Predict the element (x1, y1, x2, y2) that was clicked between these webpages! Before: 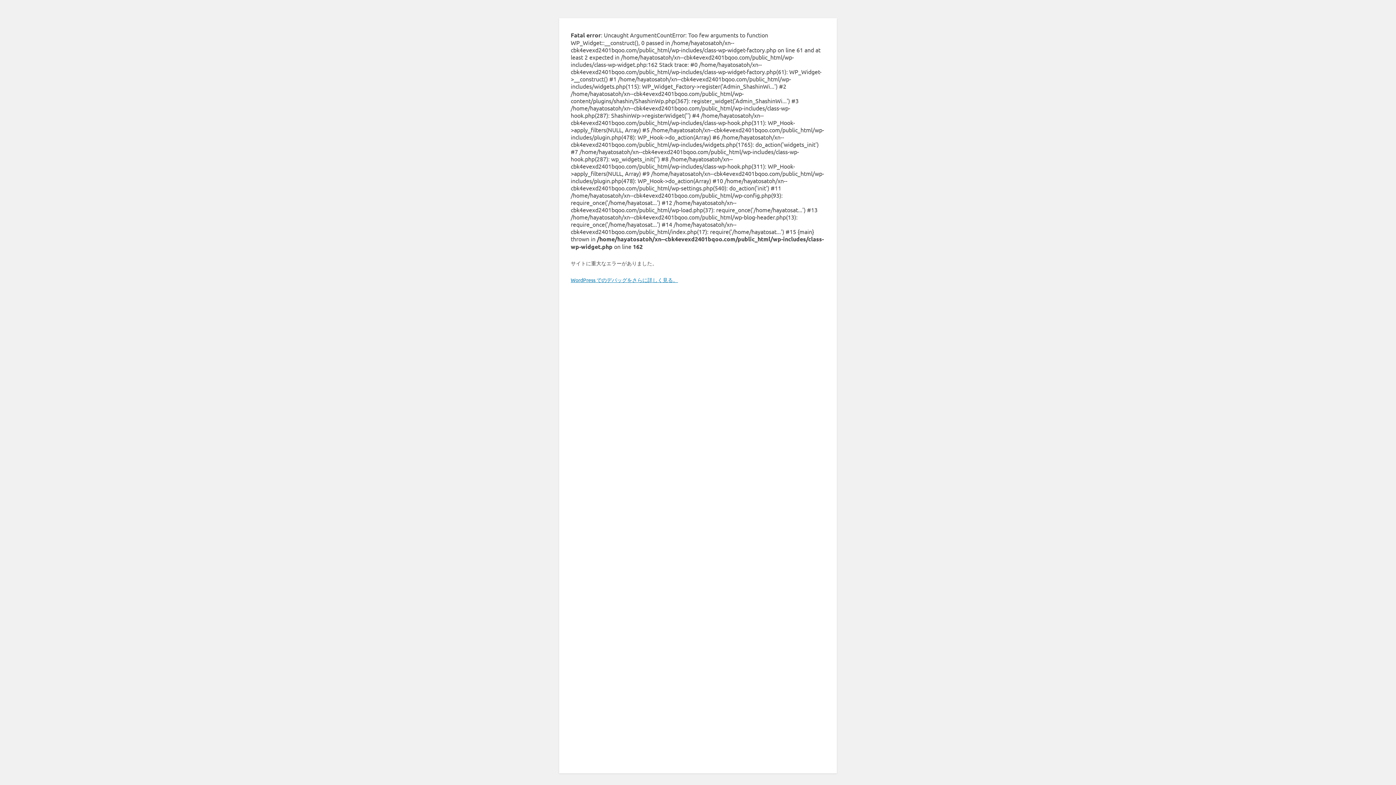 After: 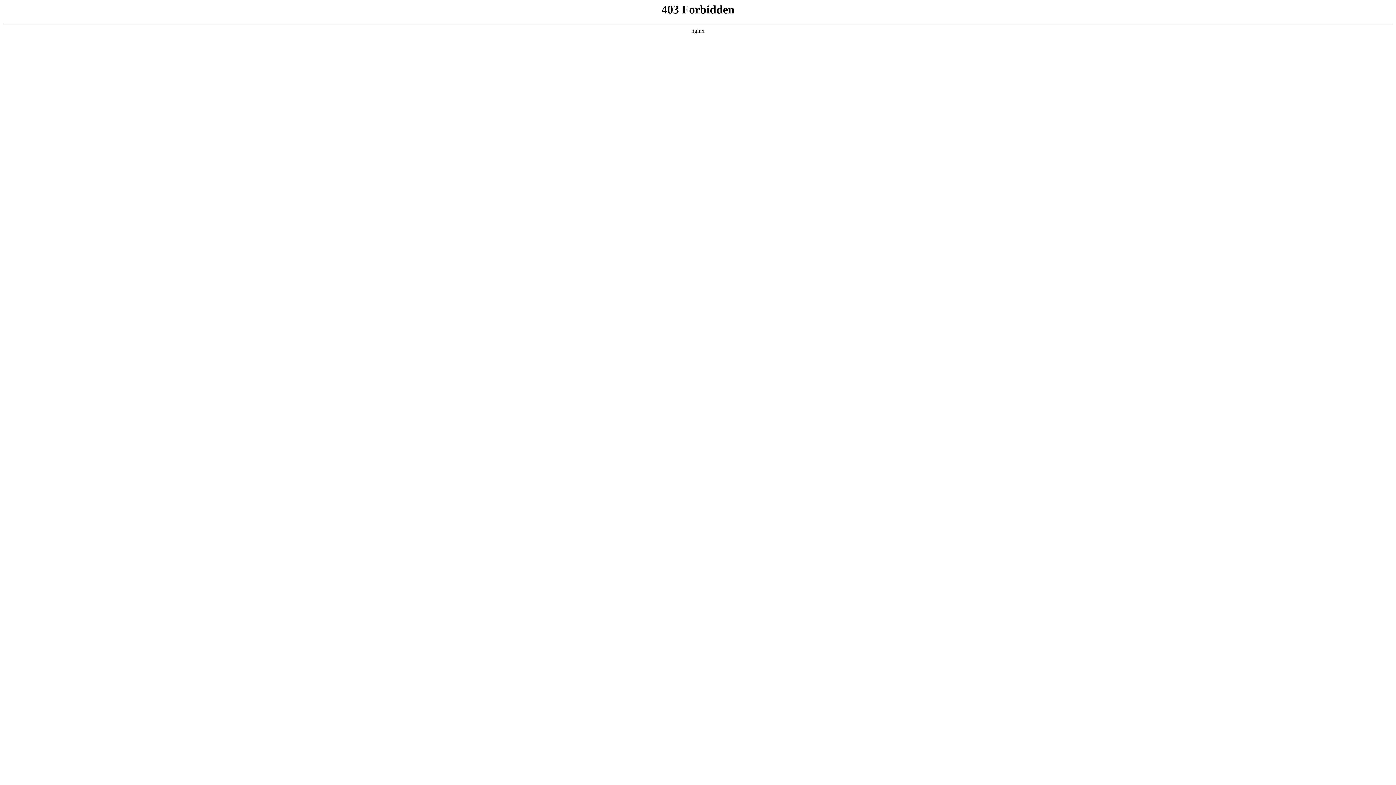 Action: label: WordPress でのデバッグをさらに詳しく見る。 bbox: (570, 276, 678, 283)